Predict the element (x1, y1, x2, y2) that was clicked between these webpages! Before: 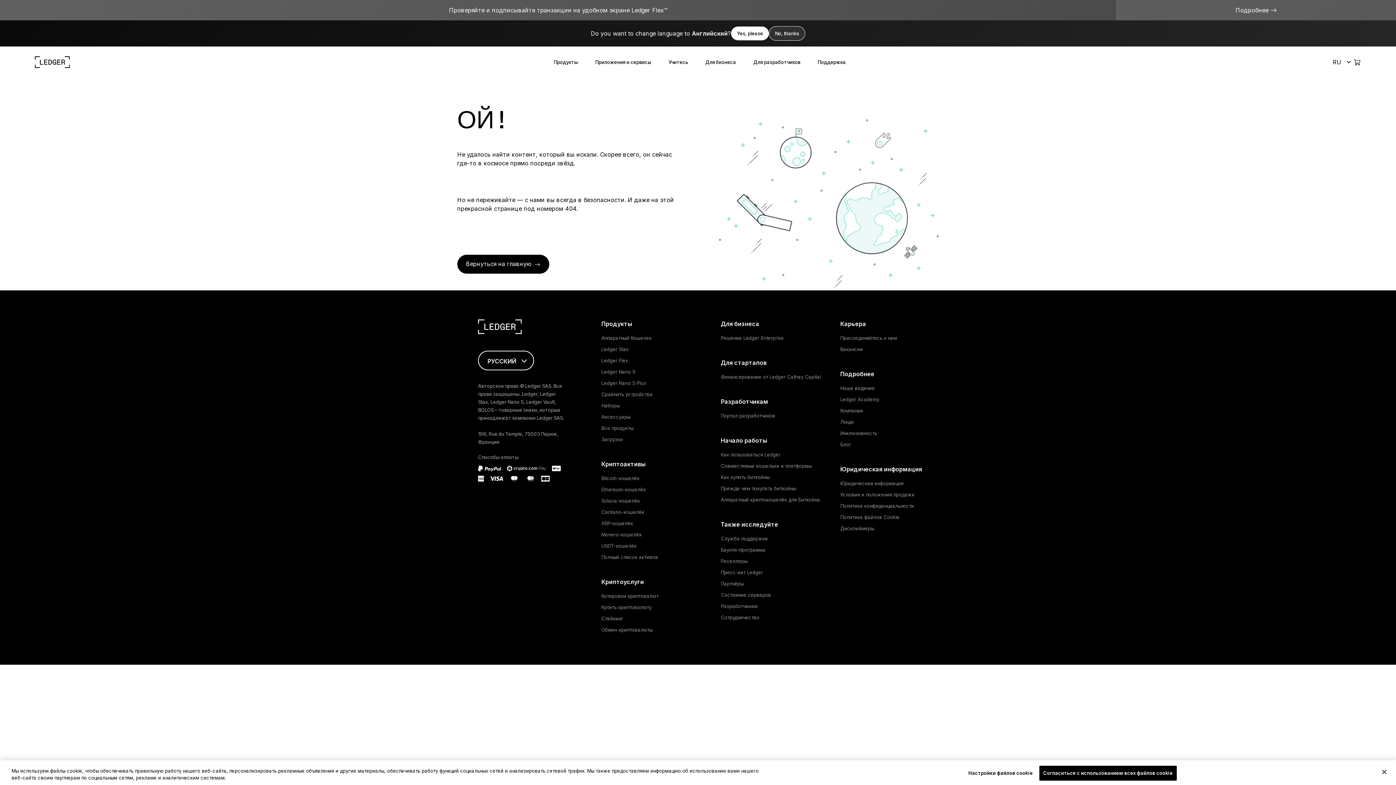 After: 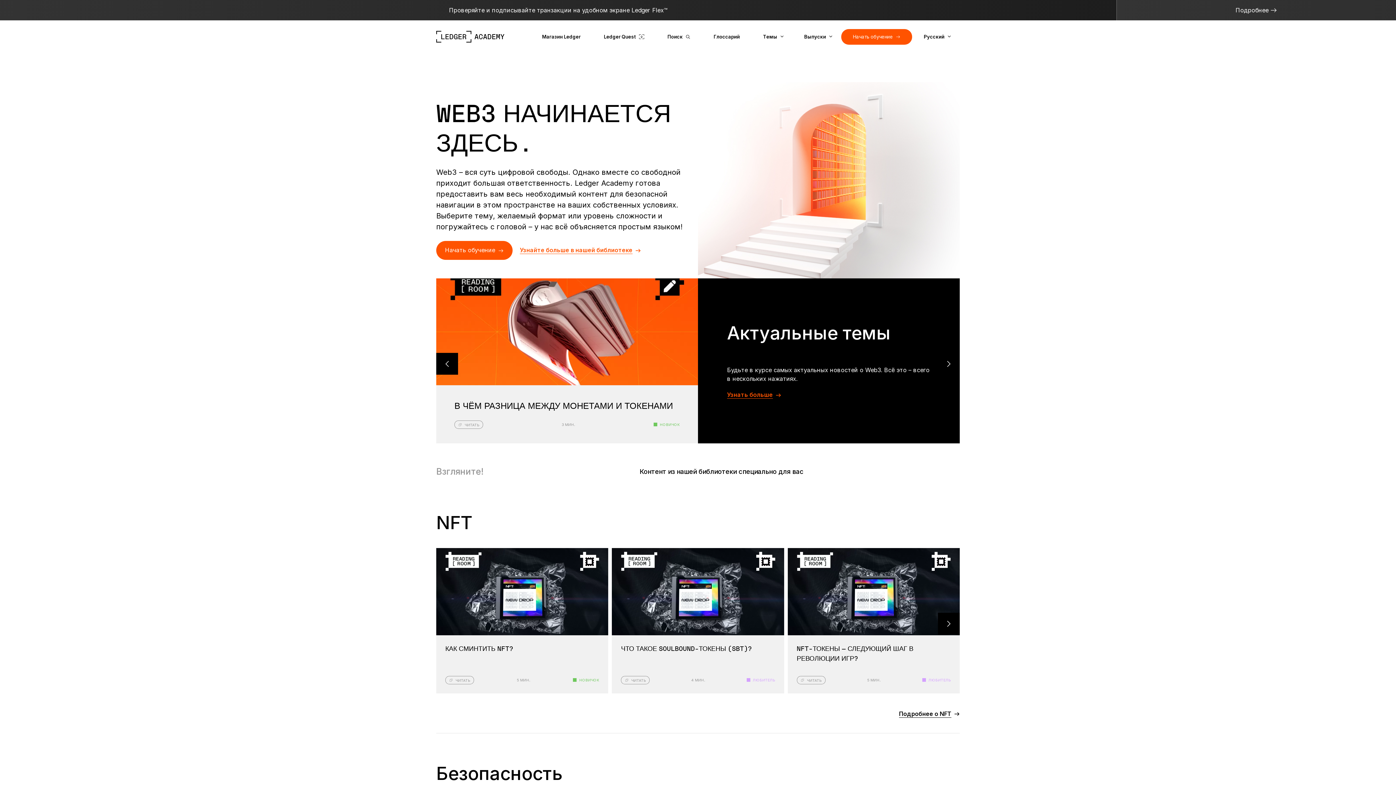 Action: bbox: (840, 396, 879, 402) label: Ledger Academy